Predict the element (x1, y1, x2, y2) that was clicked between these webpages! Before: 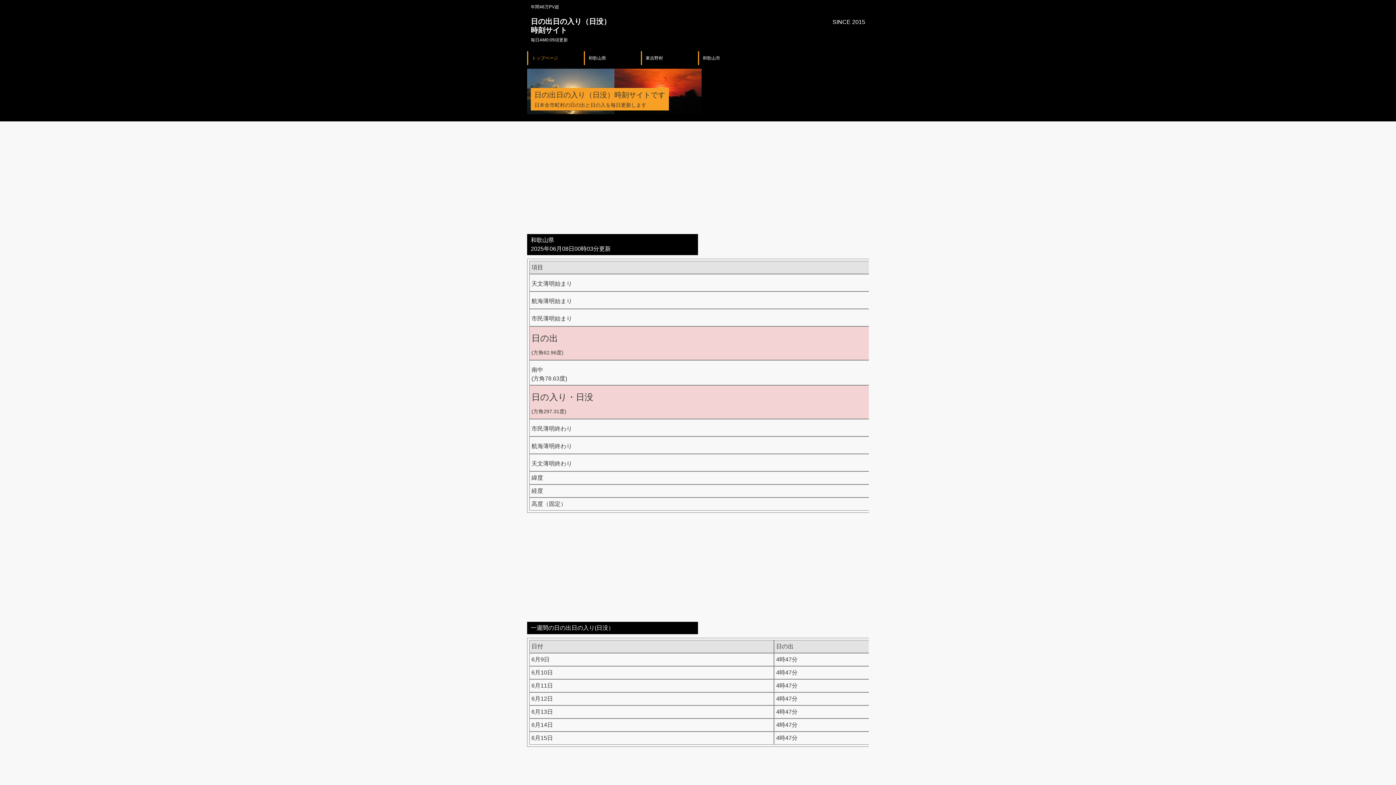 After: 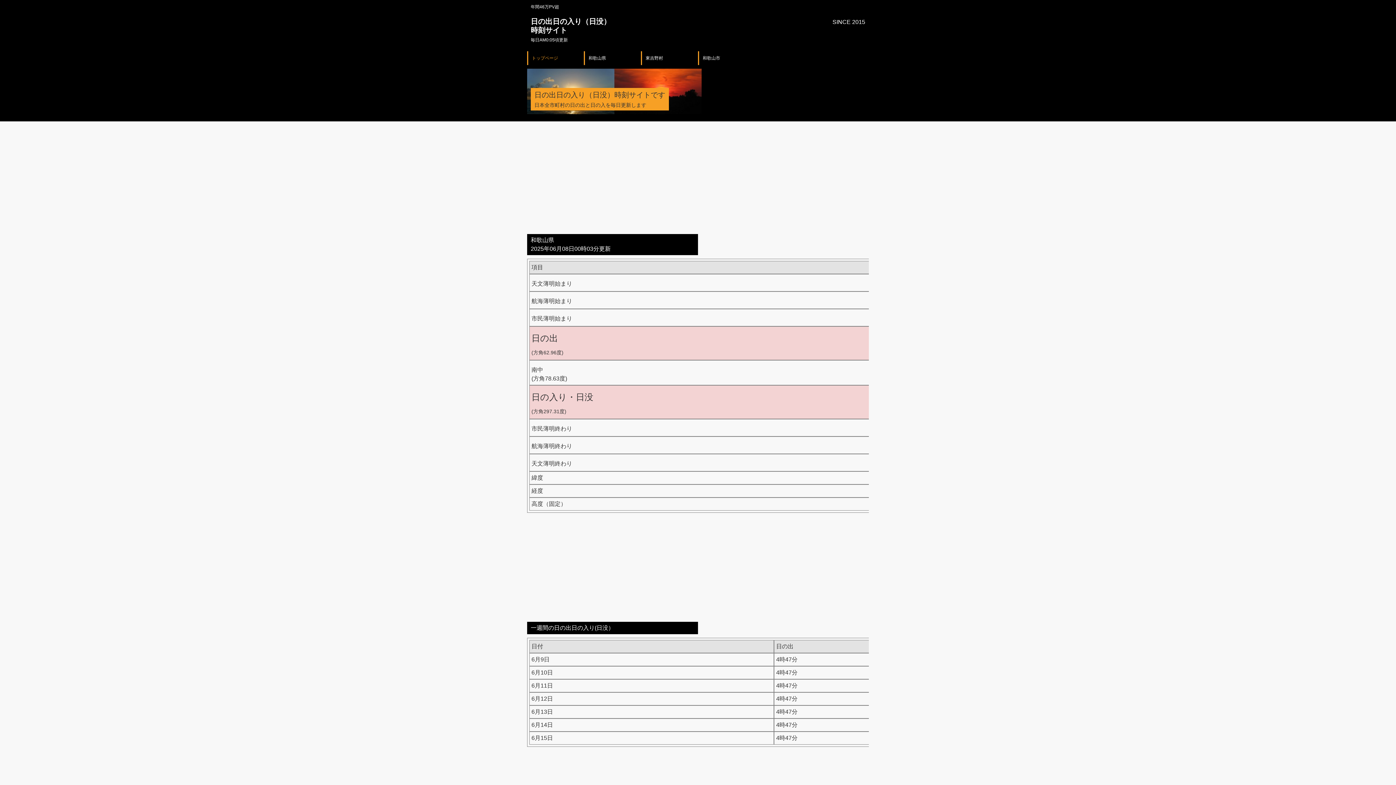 Action: bbox: (584, 51, 641, 65) label: 和歌山県